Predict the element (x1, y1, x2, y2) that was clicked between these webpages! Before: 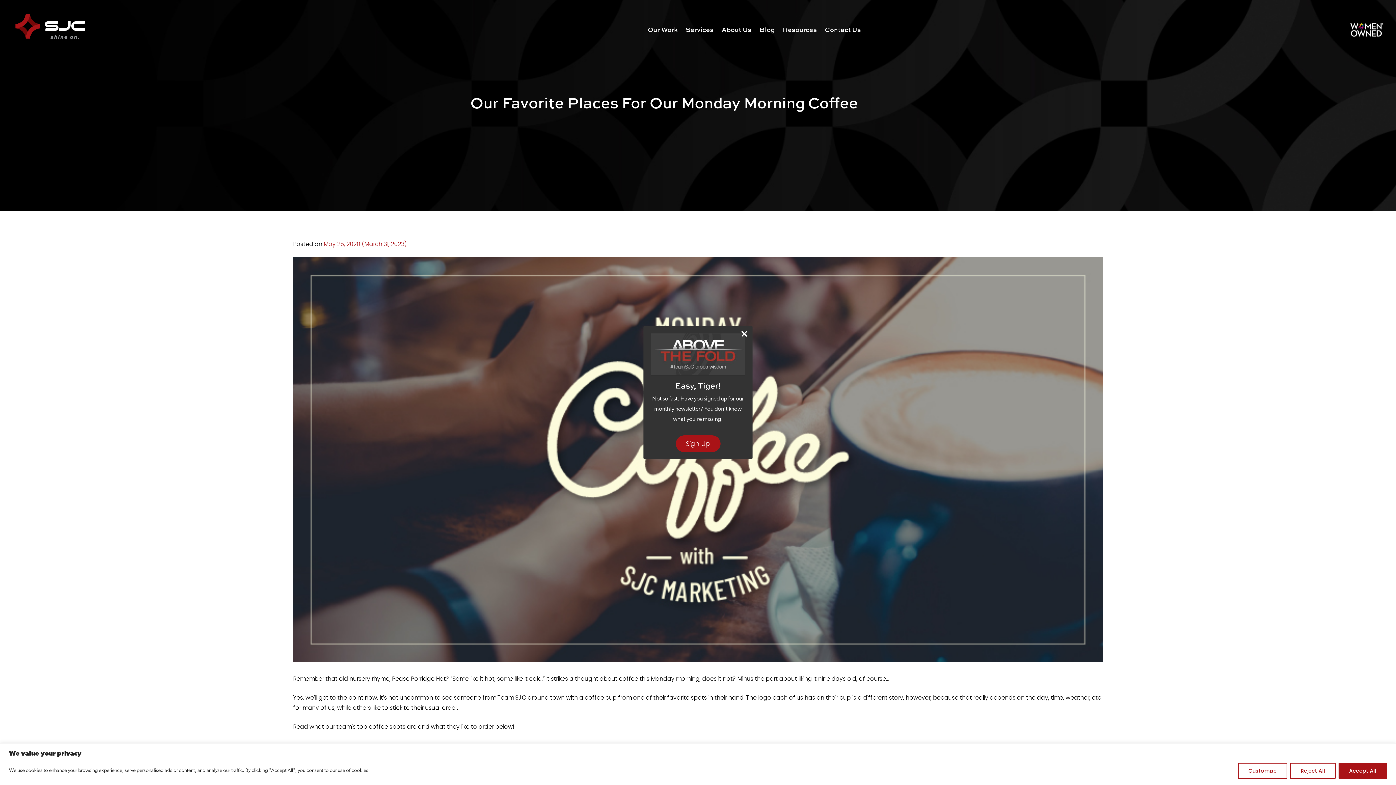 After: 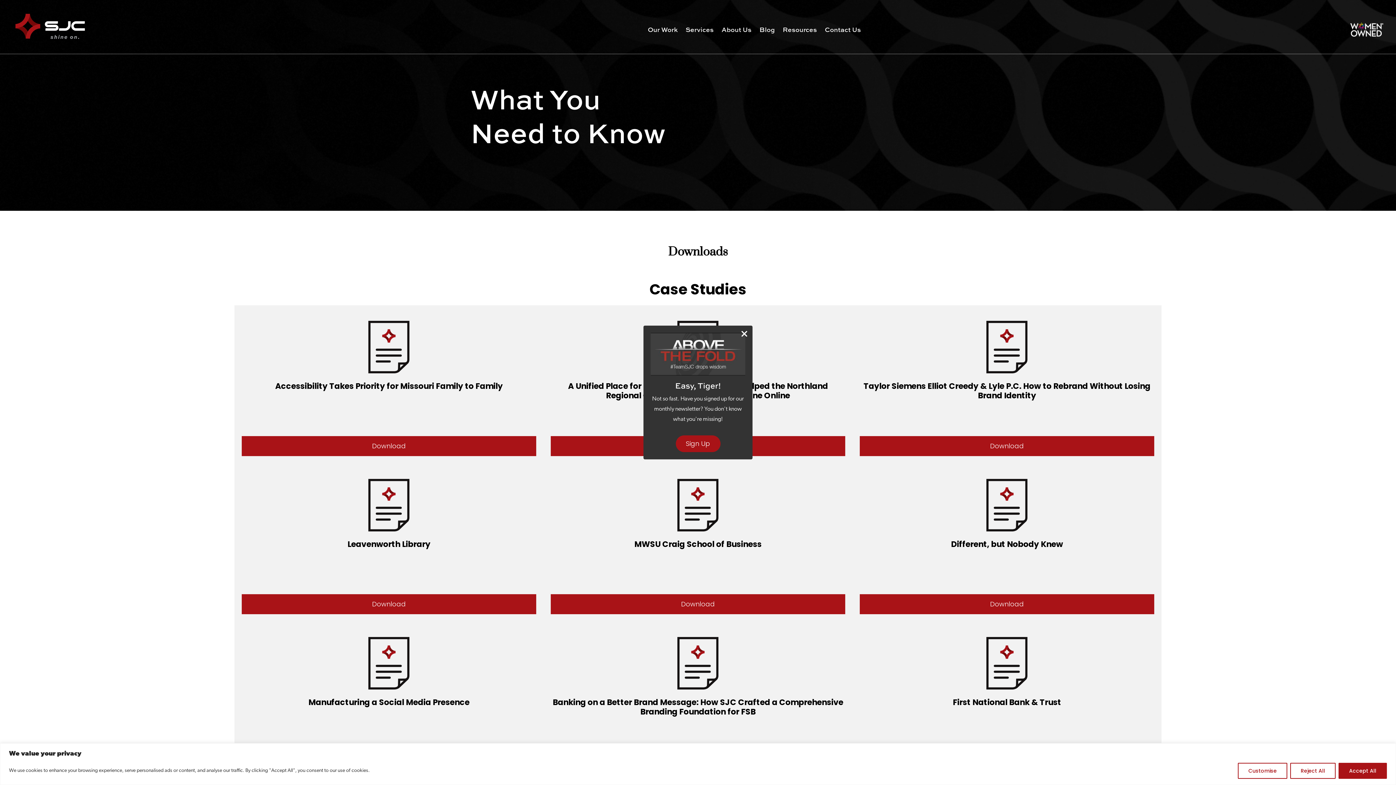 Action: label: Sign Up bbox: (675, 435, 720, 452)